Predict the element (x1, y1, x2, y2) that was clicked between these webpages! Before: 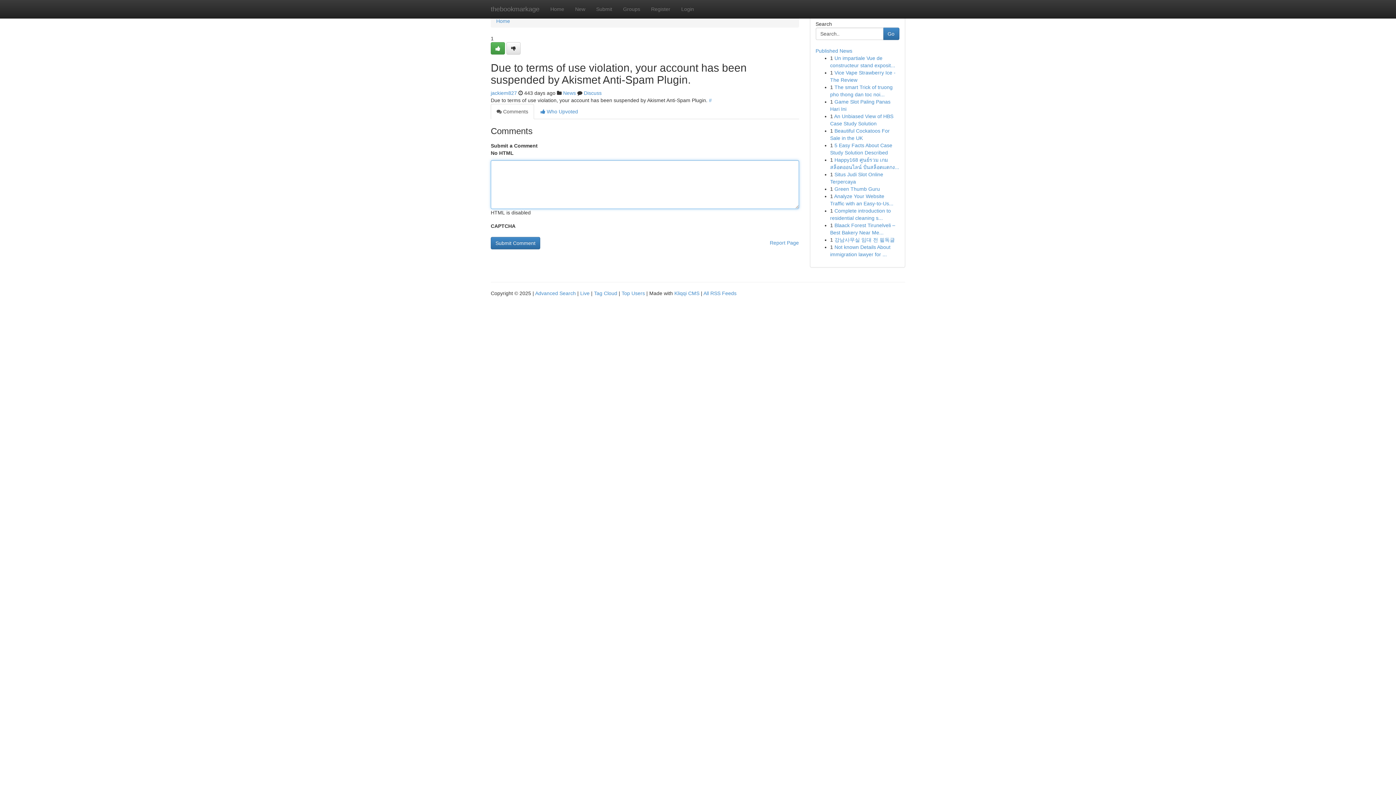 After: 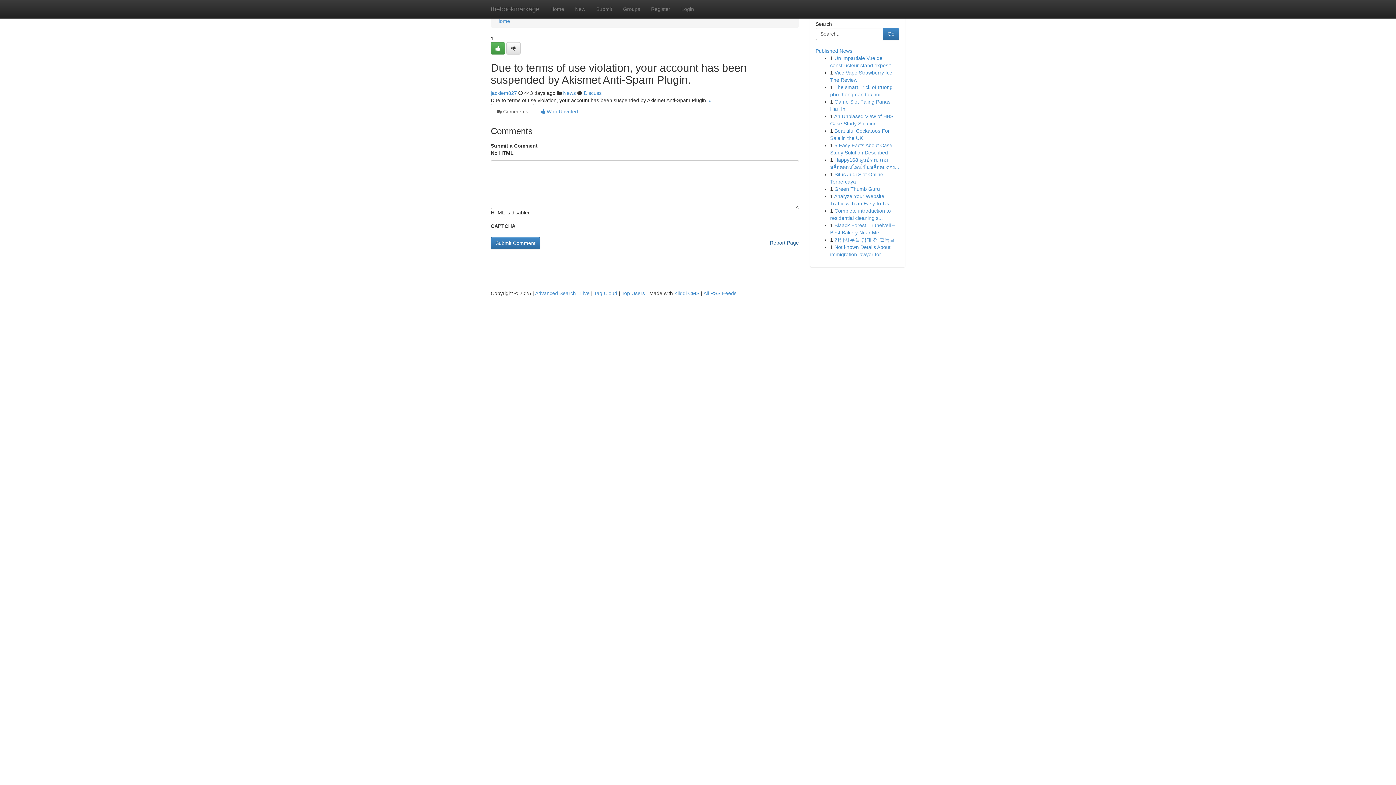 Action: label: Report Page bbox: (770, 237, 799, 248)